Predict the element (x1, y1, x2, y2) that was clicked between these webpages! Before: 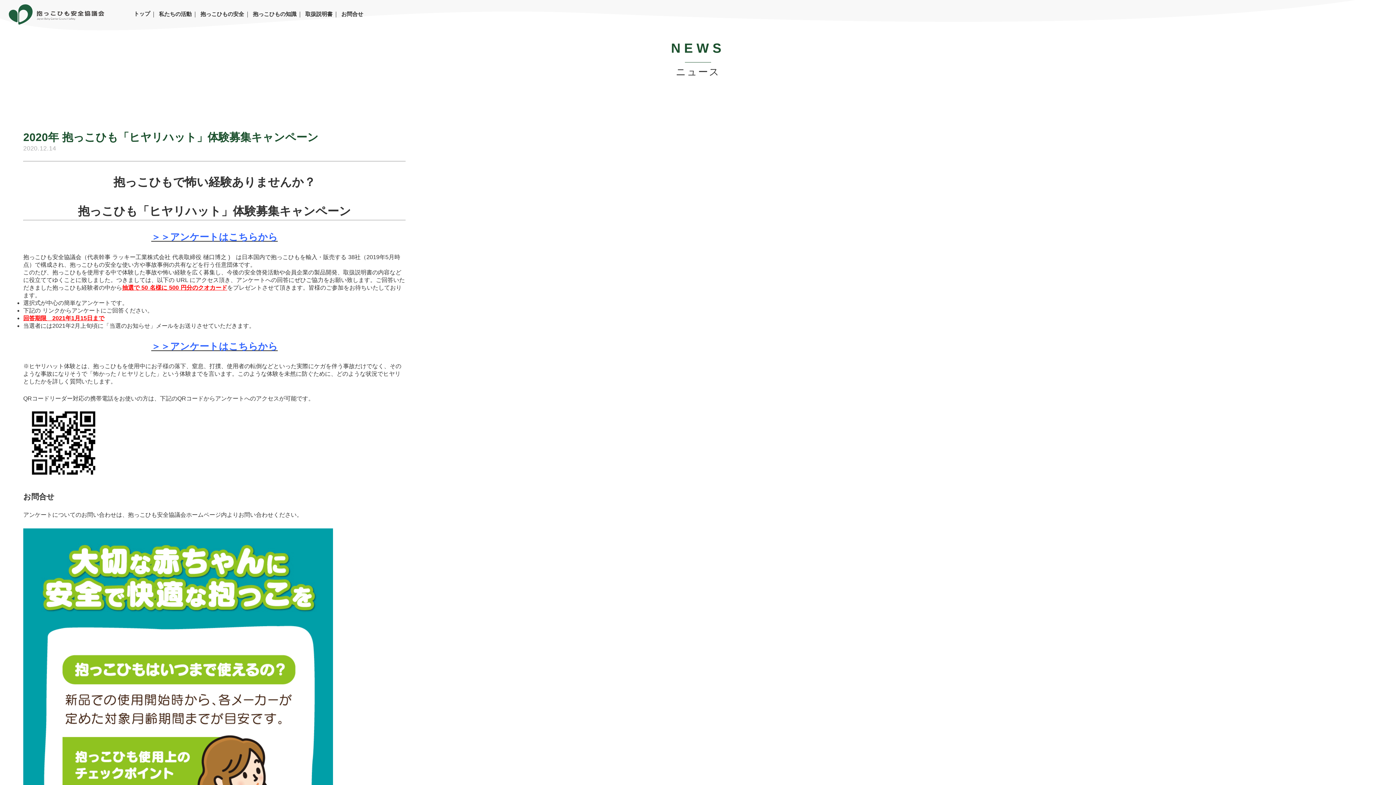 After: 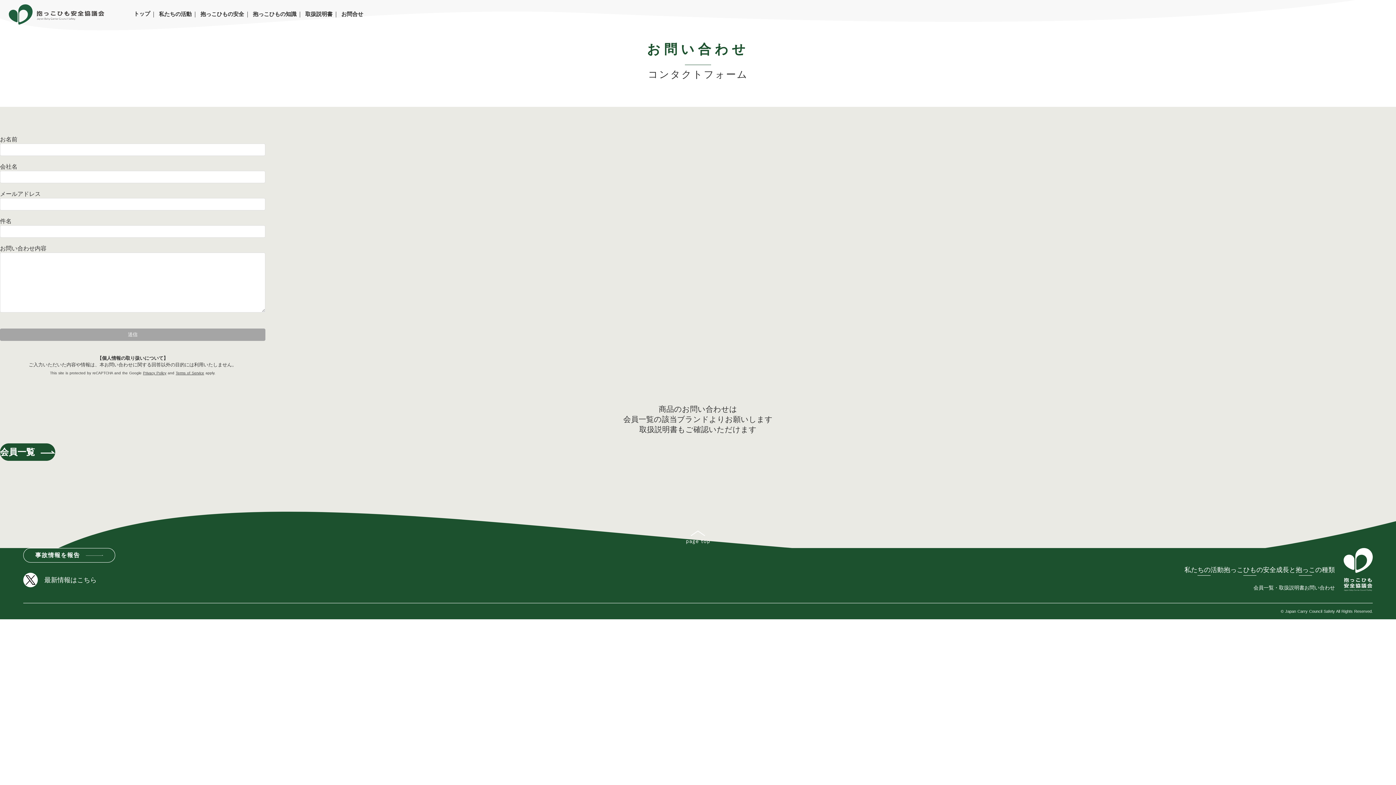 Action: bbox: (341, 11, 363, 17) label: お問合せ